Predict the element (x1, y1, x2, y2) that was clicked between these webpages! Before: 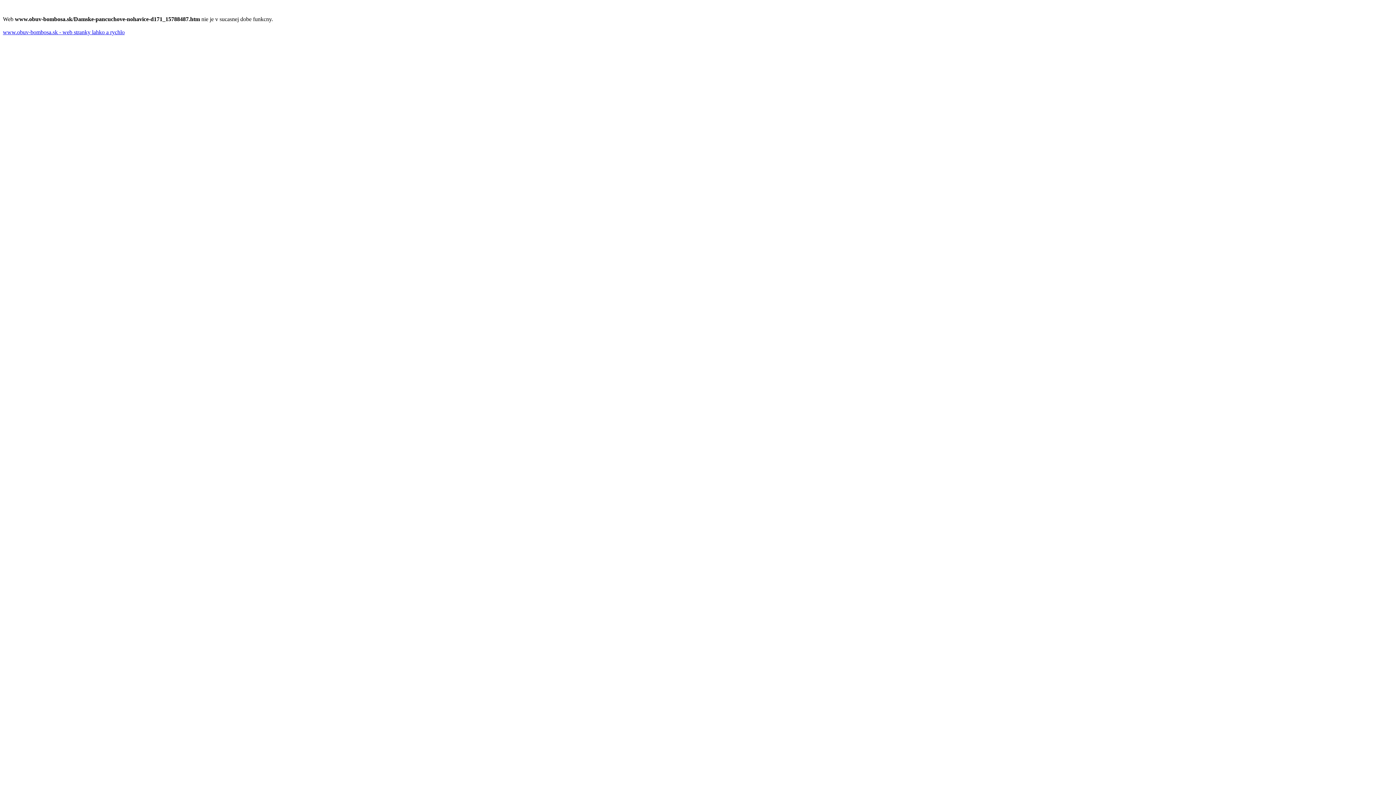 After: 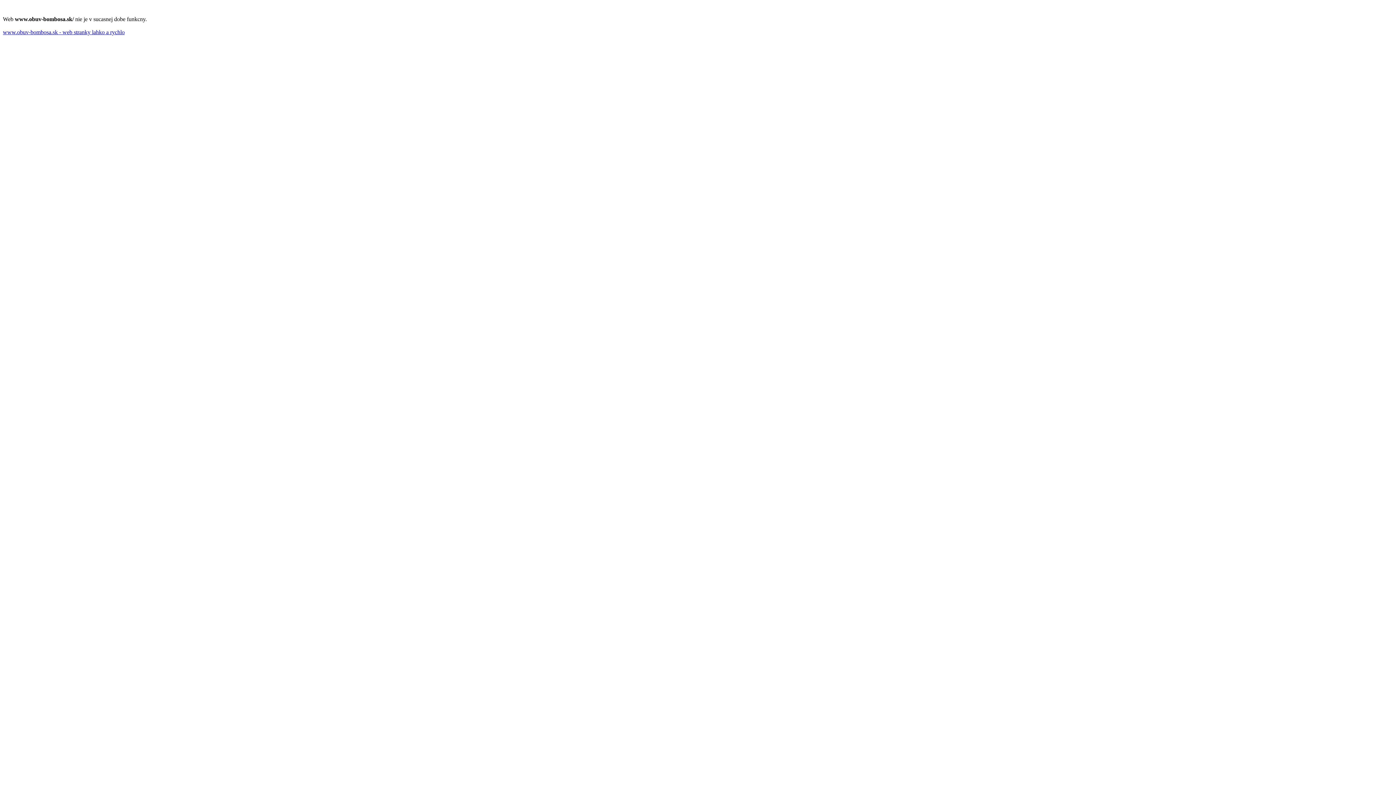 Action: bbox: (2, 29, 124, 35) label: www.obuv-bombosa.sk - web stranky lahko a rychlo